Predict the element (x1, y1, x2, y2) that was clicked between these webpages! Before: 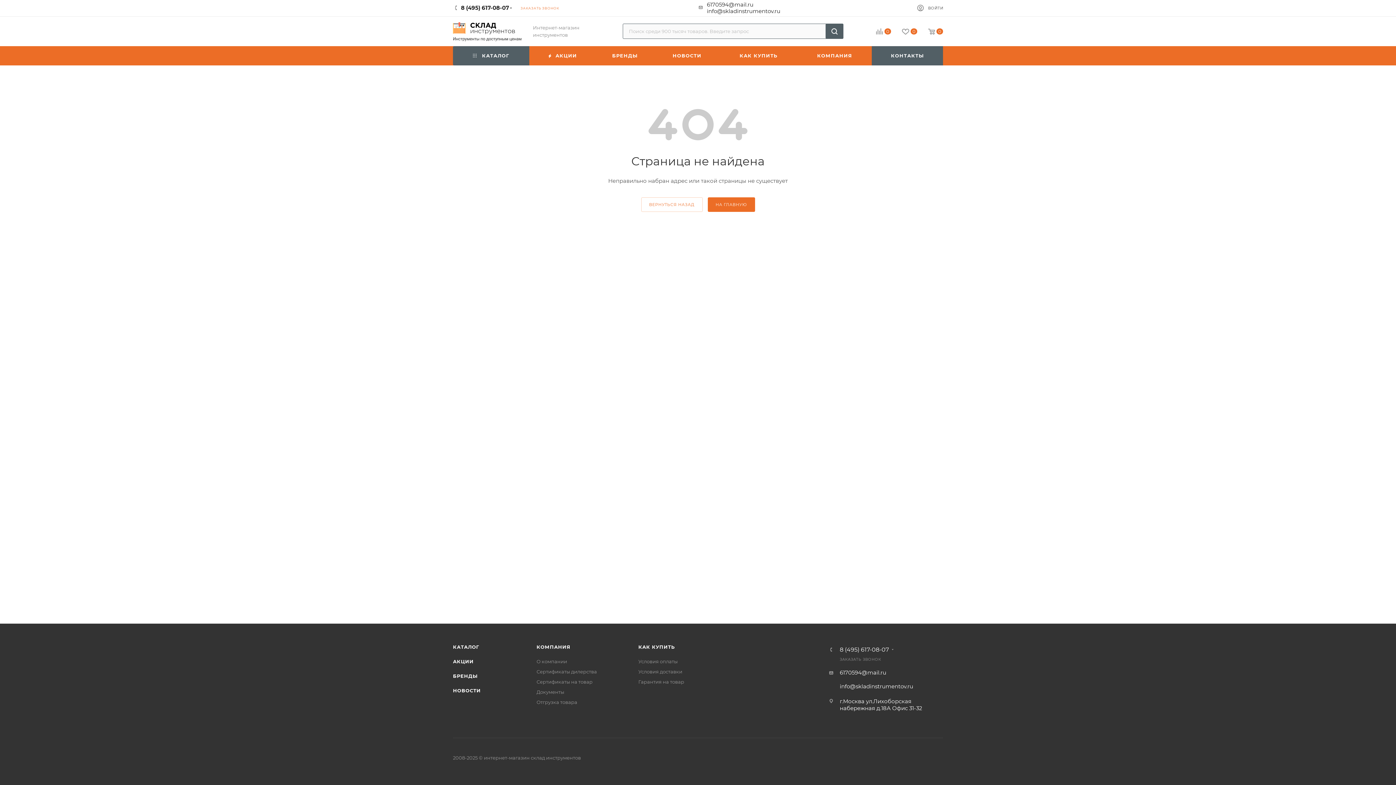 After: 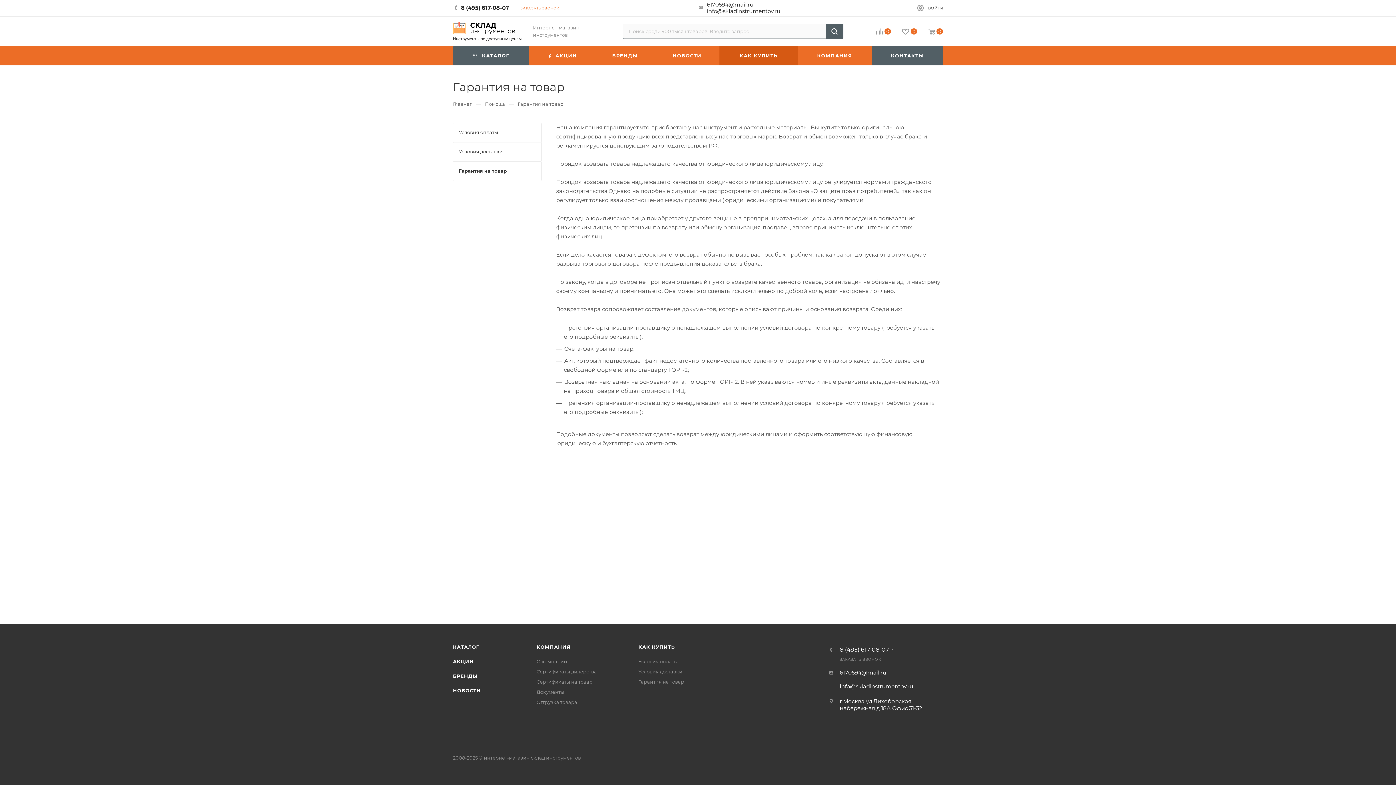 Action: bbox: (638, 679, 684, 685) label: Гарантия на товар